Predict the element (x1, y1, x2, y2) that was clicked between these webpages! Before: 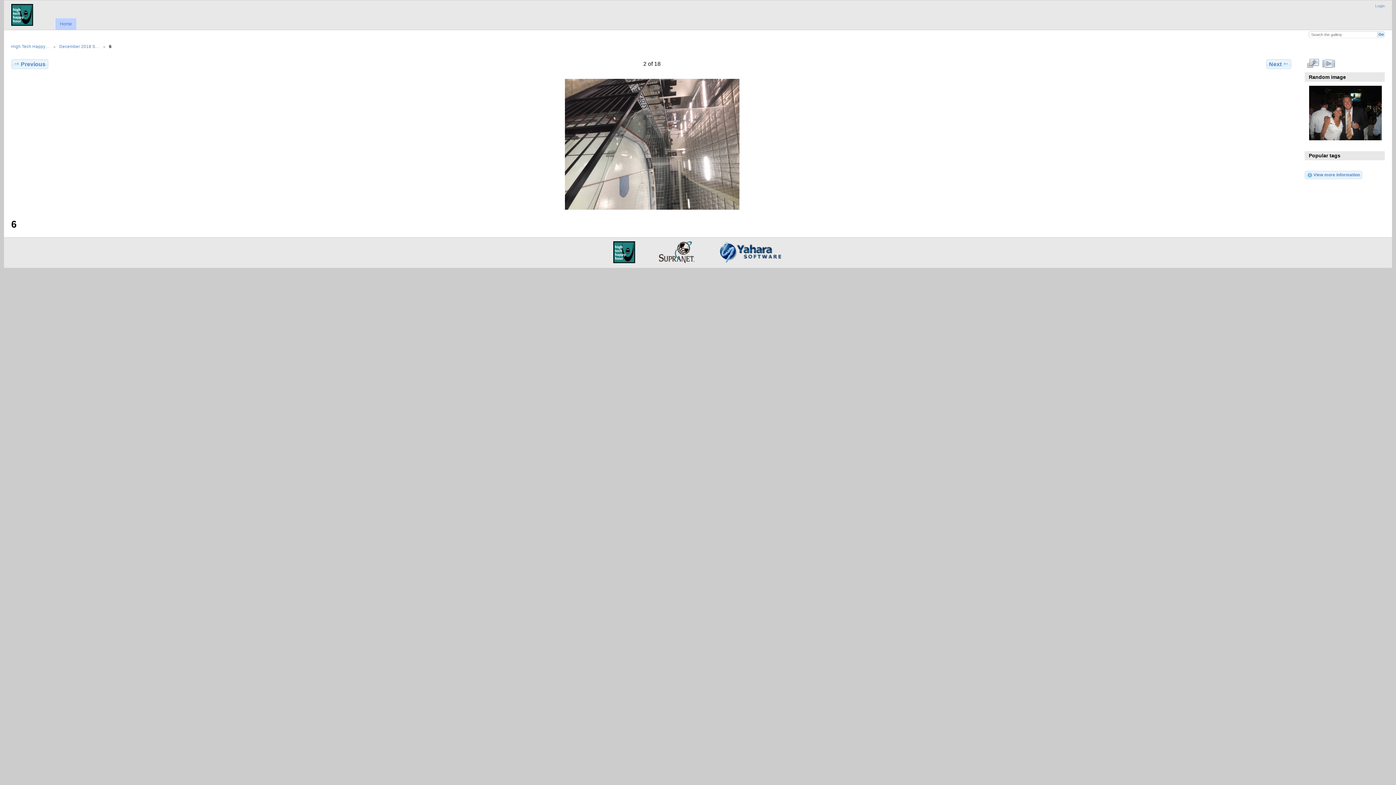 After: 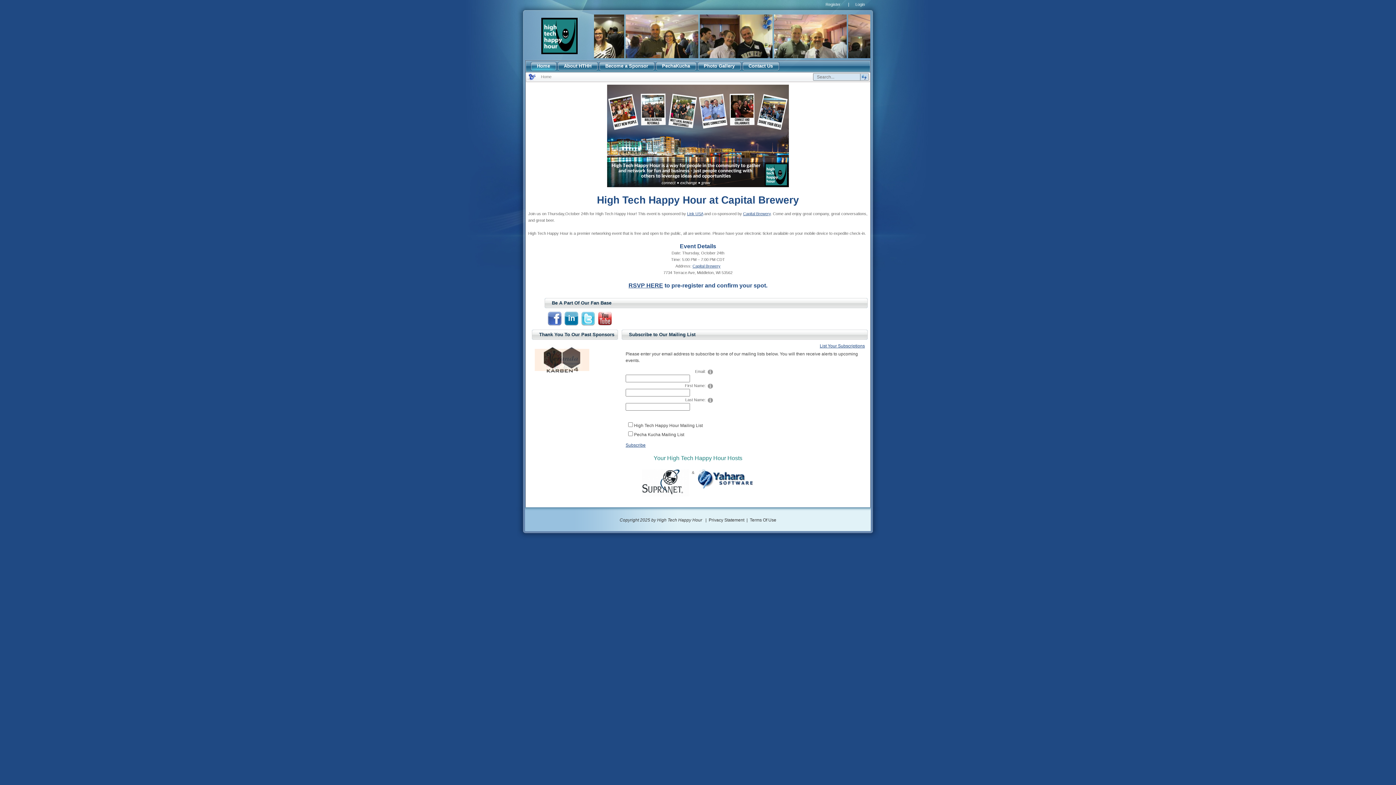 Action: bbox: (11, 22, 33, 26)